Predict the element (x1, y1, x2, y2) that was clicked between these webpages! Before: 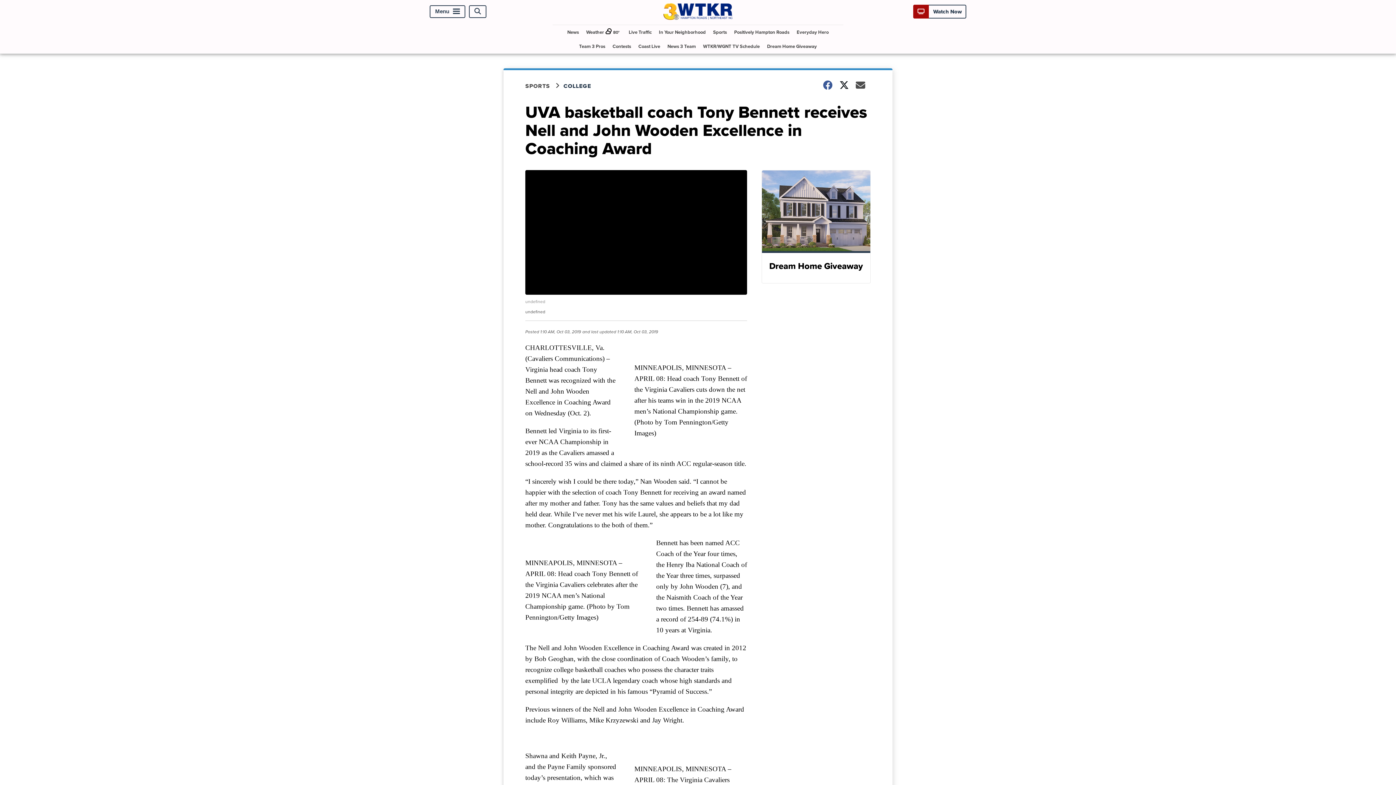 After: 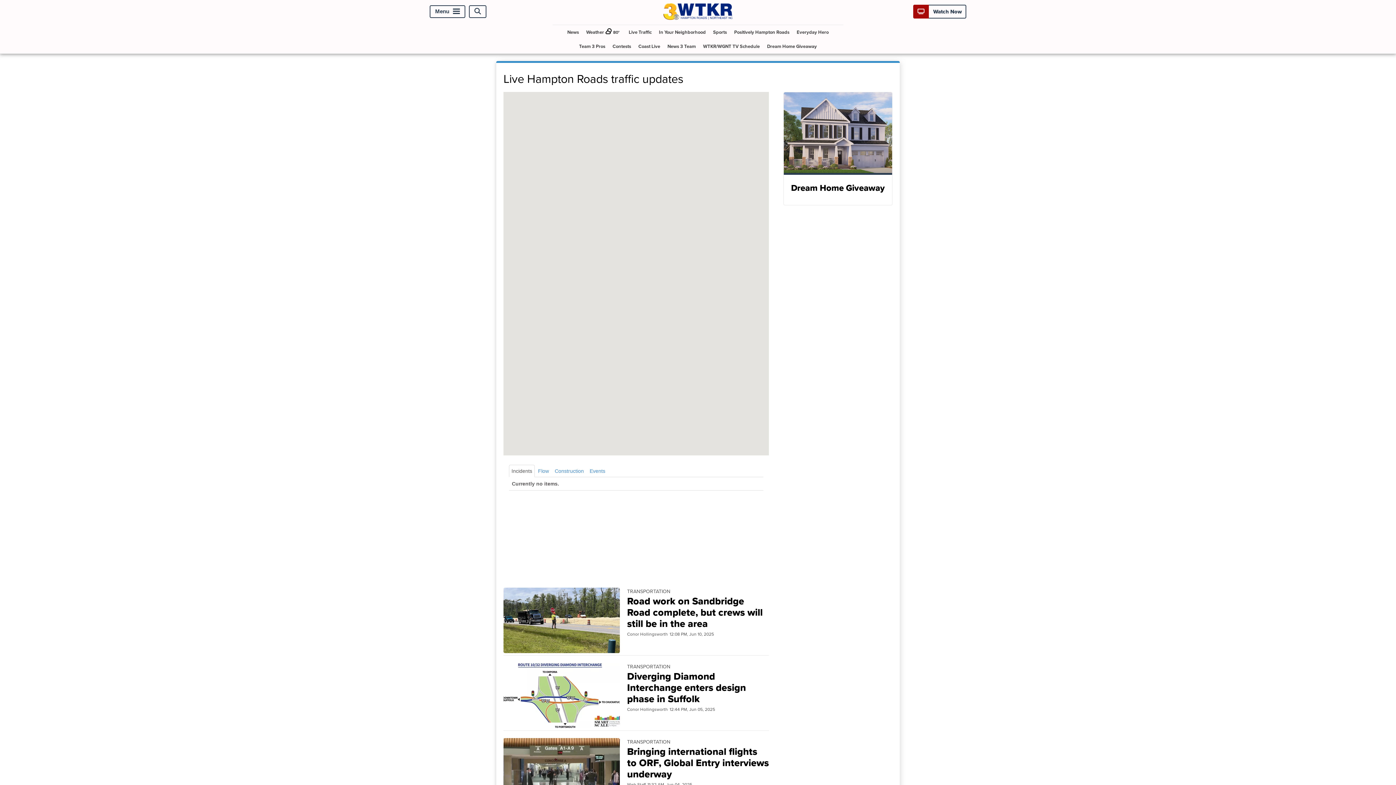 Action: label: Live Traffic bbox: (626, 24, 654, 39)